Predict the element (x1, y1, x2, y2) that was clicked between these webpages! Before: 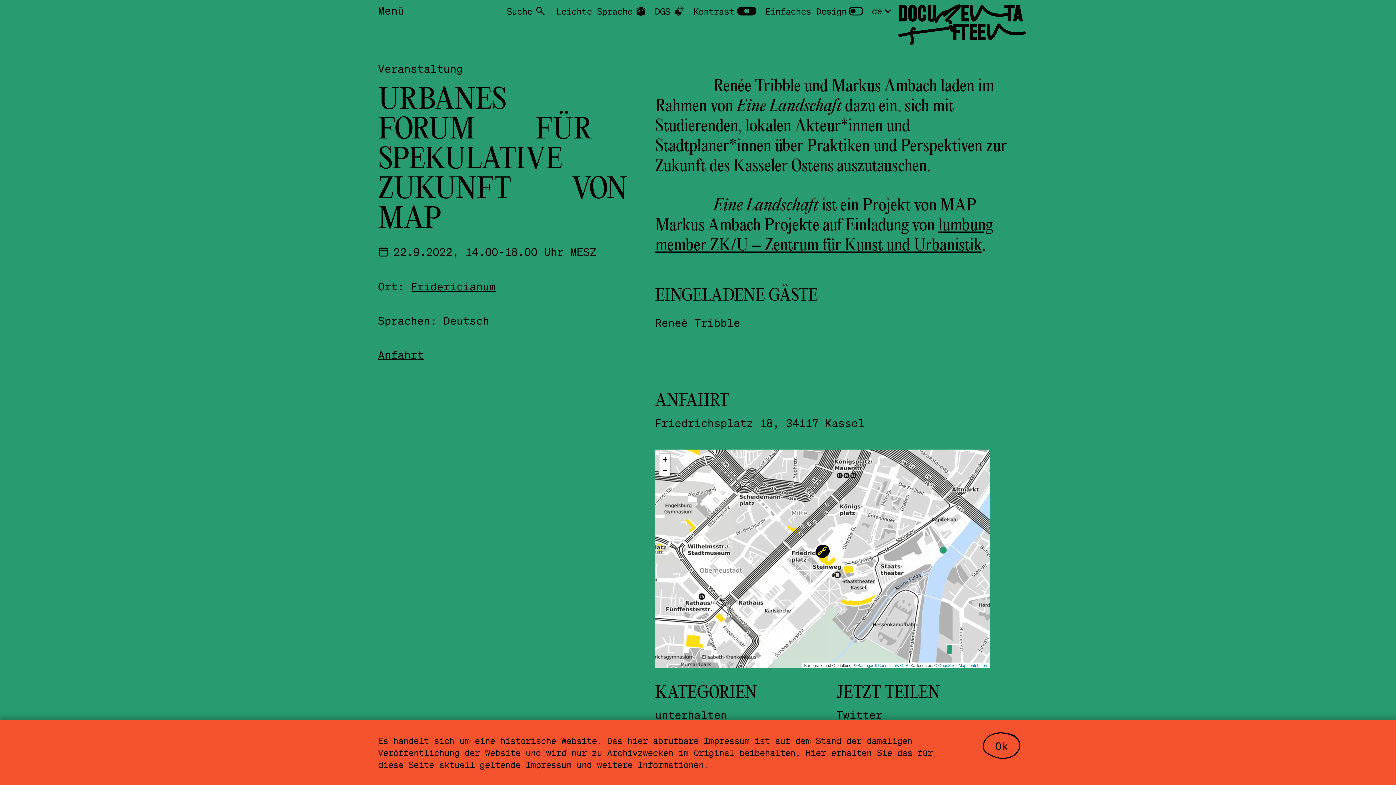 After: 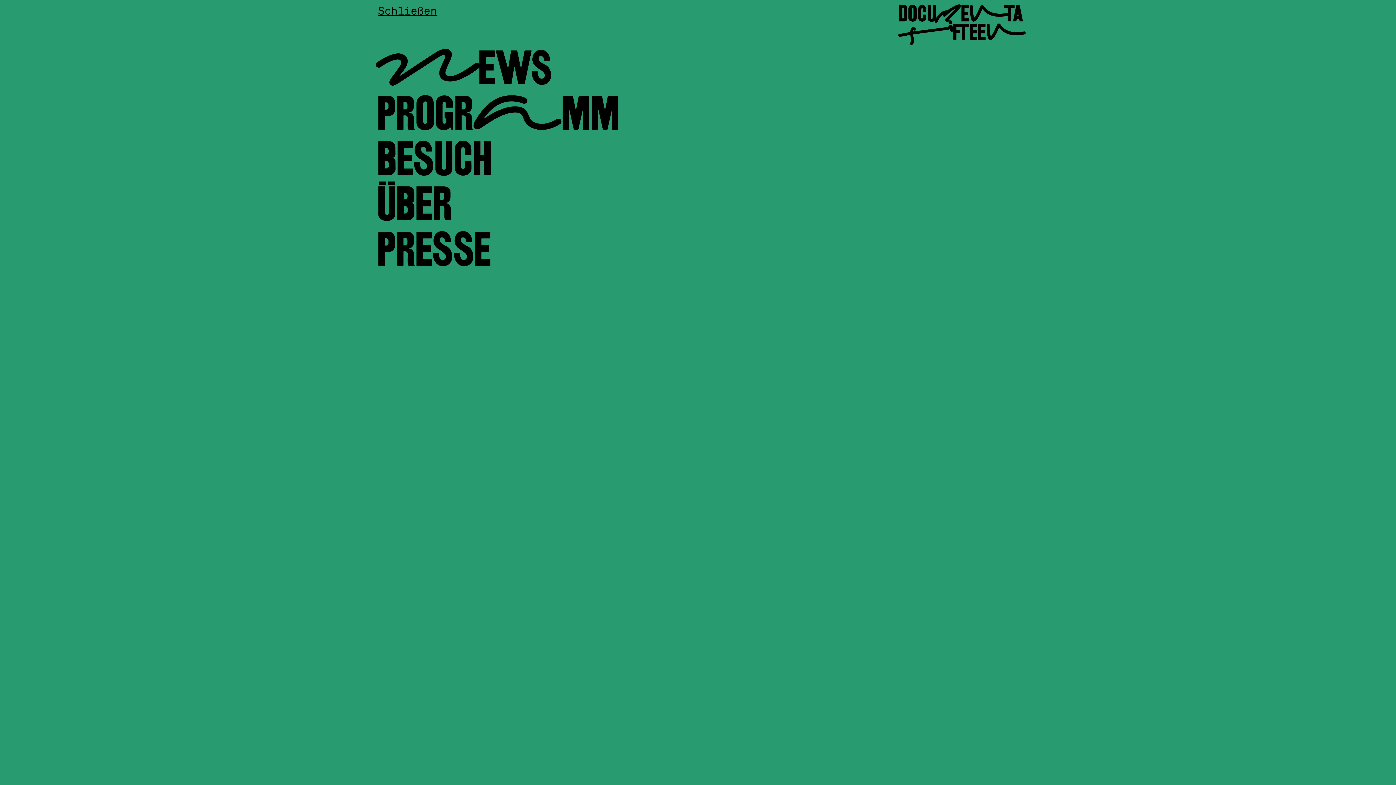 Action: bbox: (378, 2, 404, 17) label: Menü